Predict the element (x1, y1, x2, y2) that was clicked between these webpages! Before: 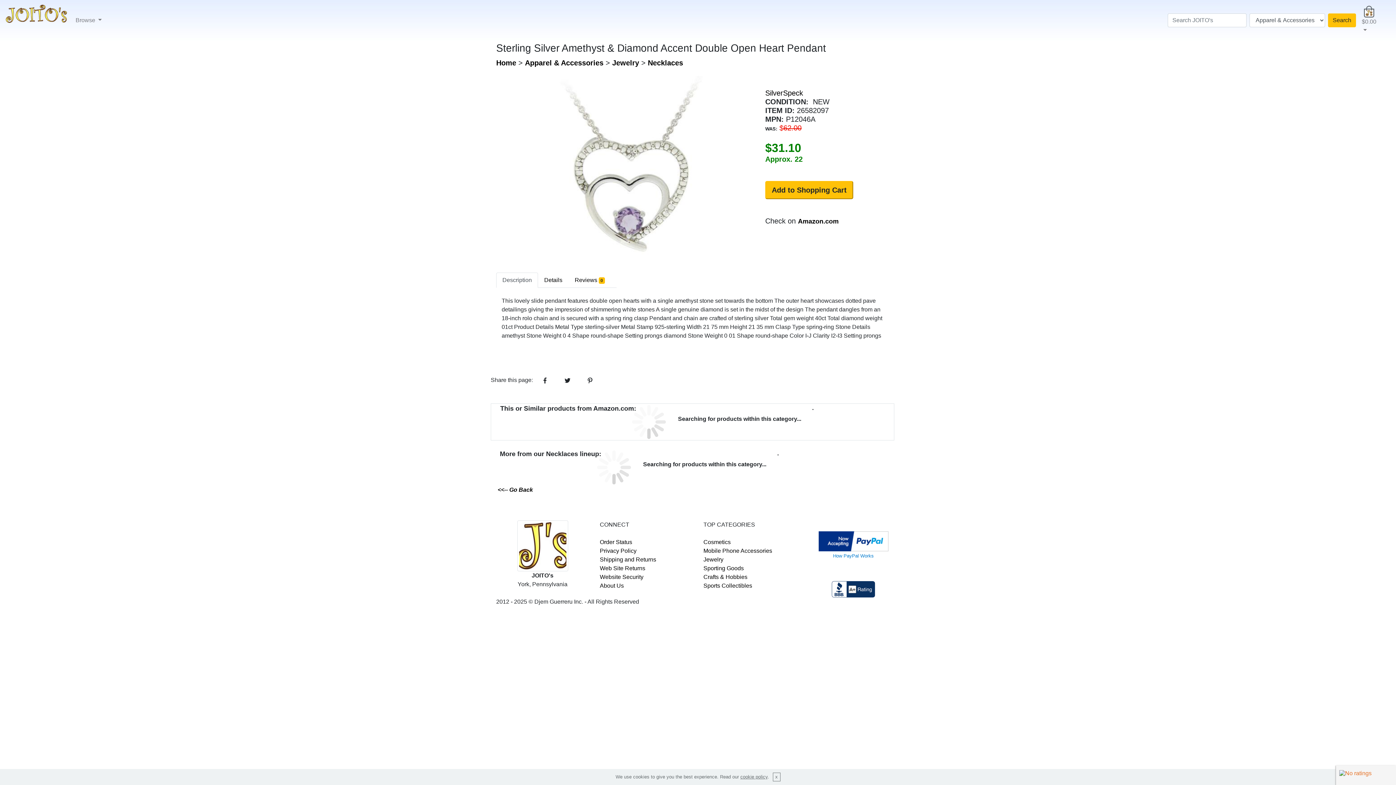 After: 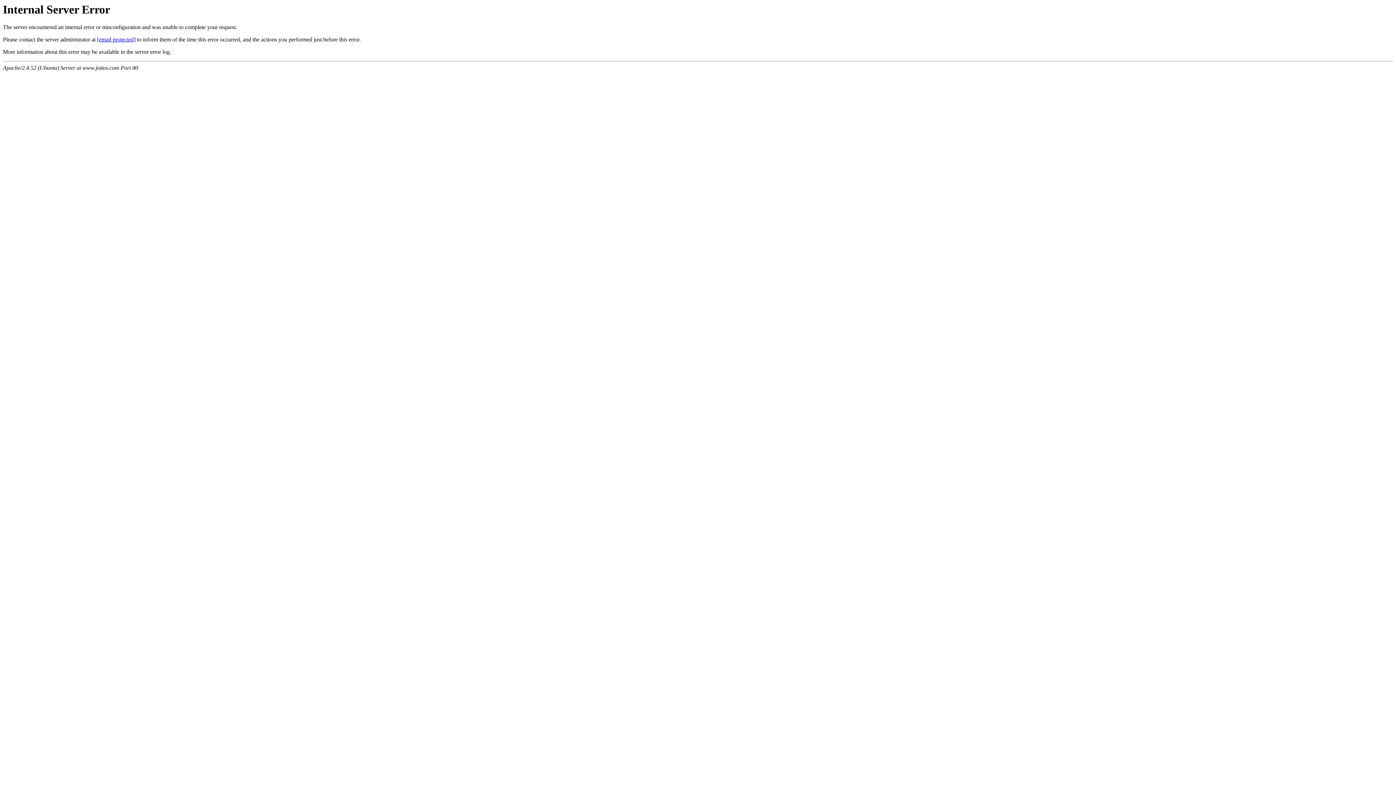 Action: label: Website Security bbox: (600, 574, 643, 580)